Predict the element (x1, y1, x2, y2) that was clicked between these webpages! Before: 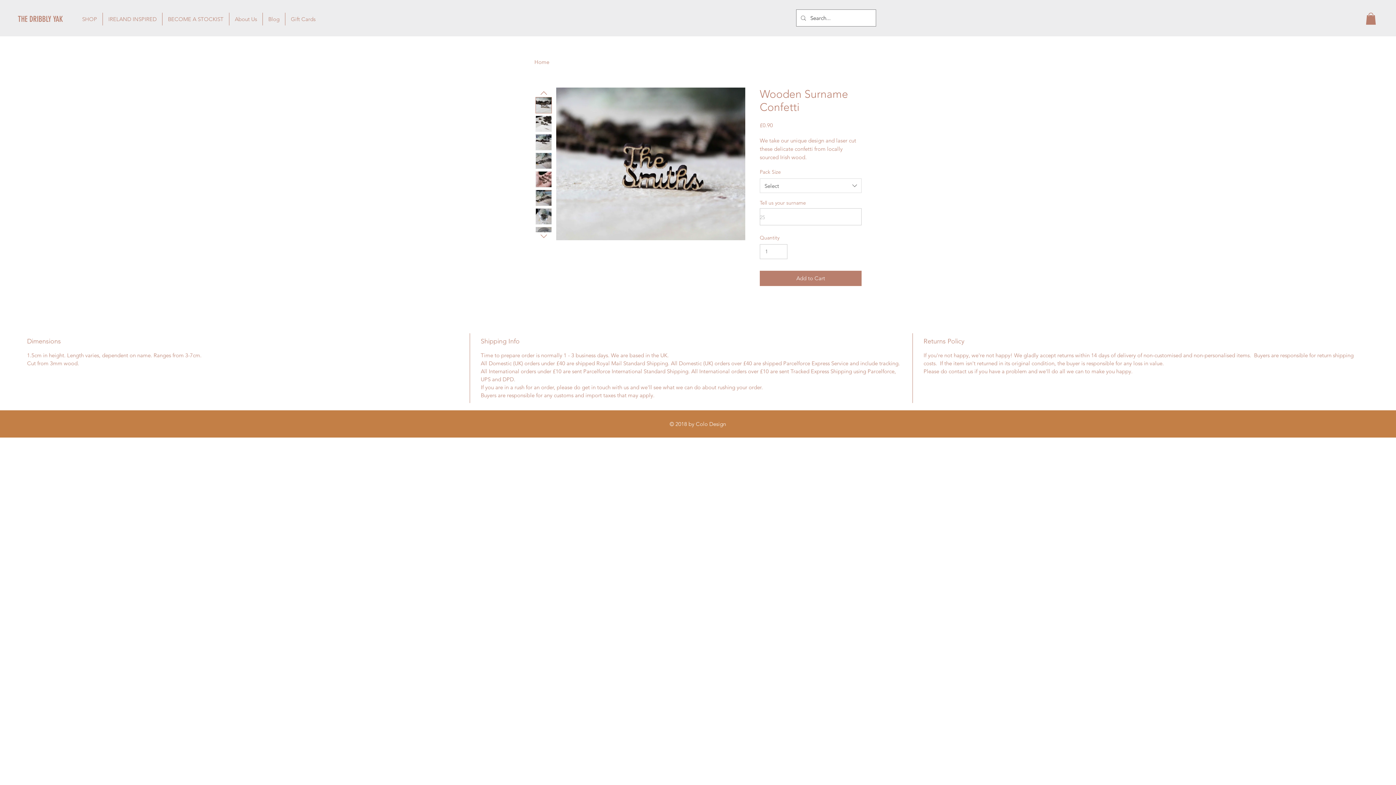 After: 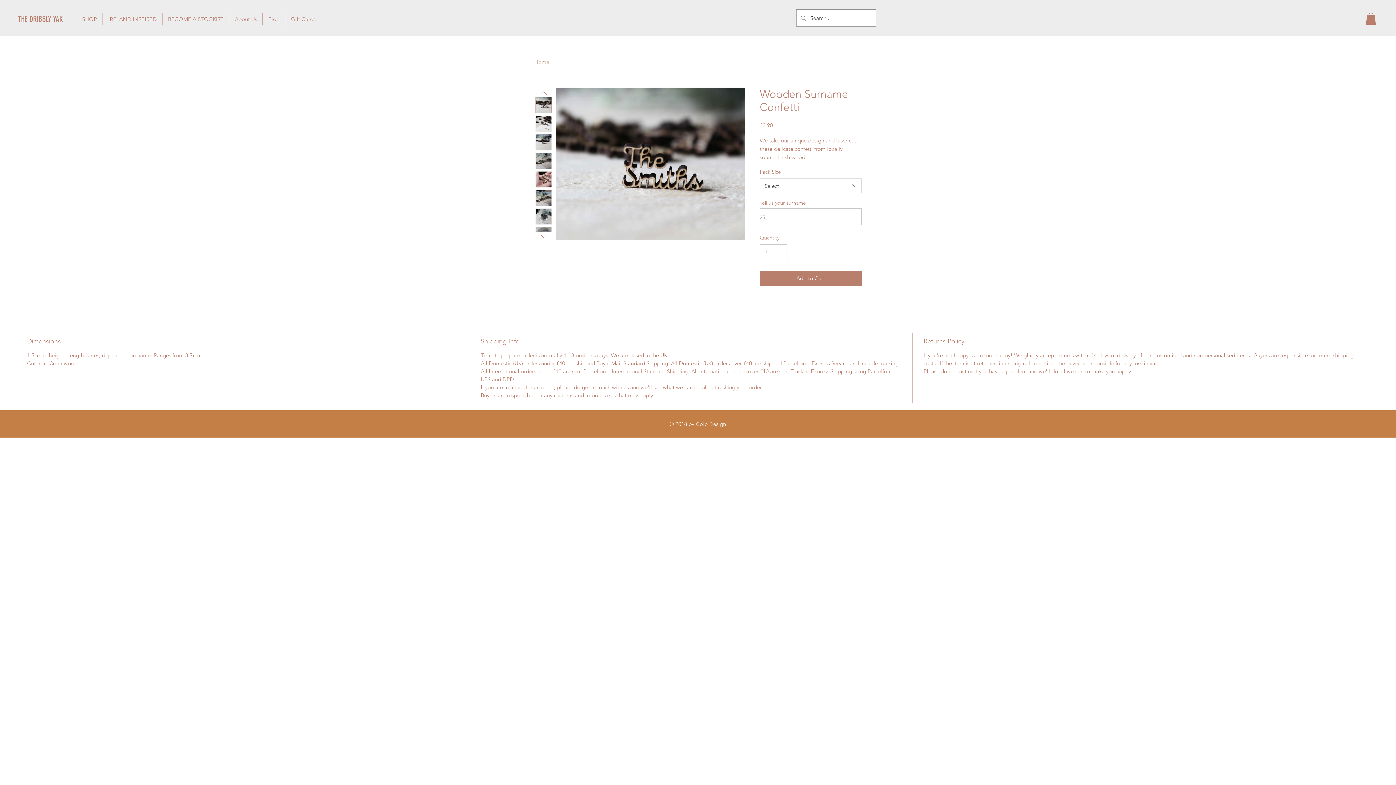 Action: bbox: (1366, 12, 1376, 24)